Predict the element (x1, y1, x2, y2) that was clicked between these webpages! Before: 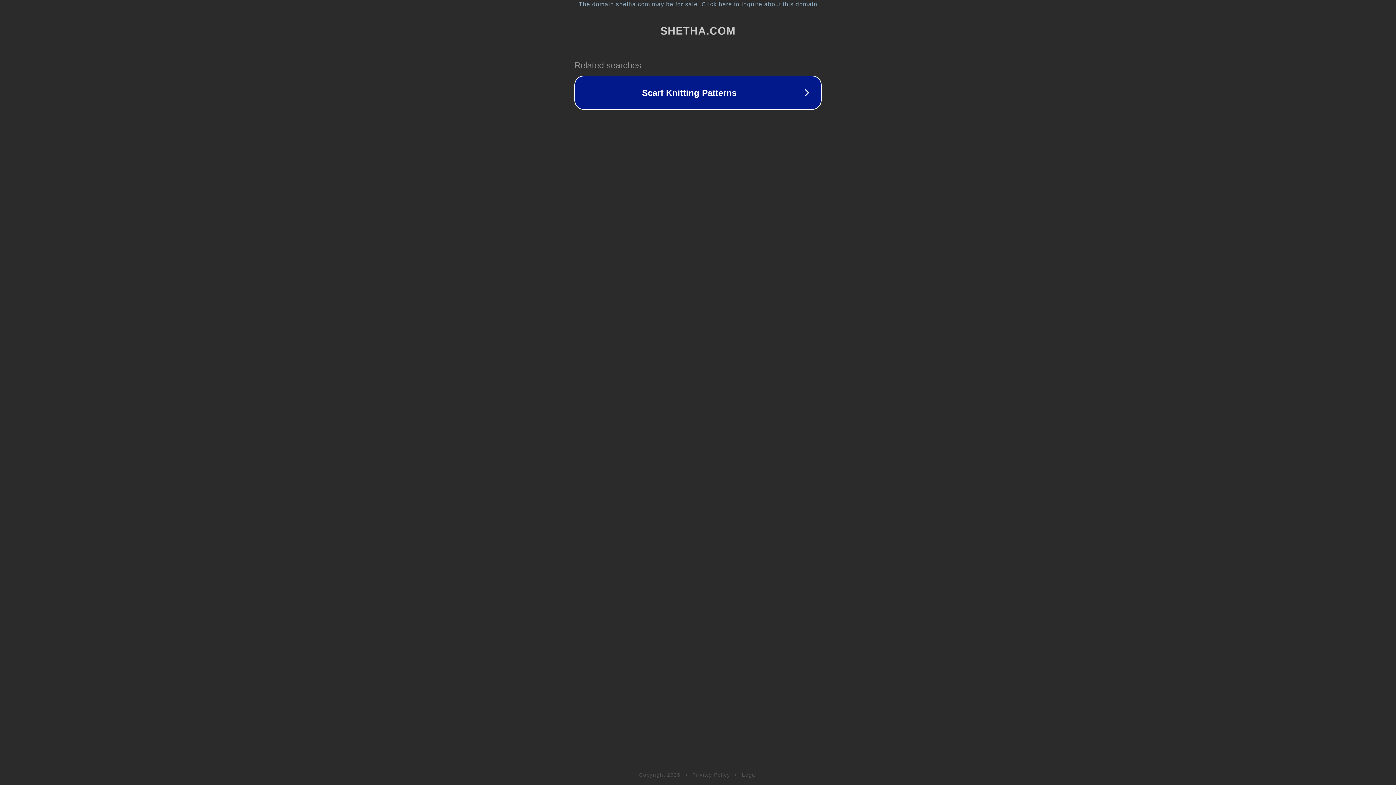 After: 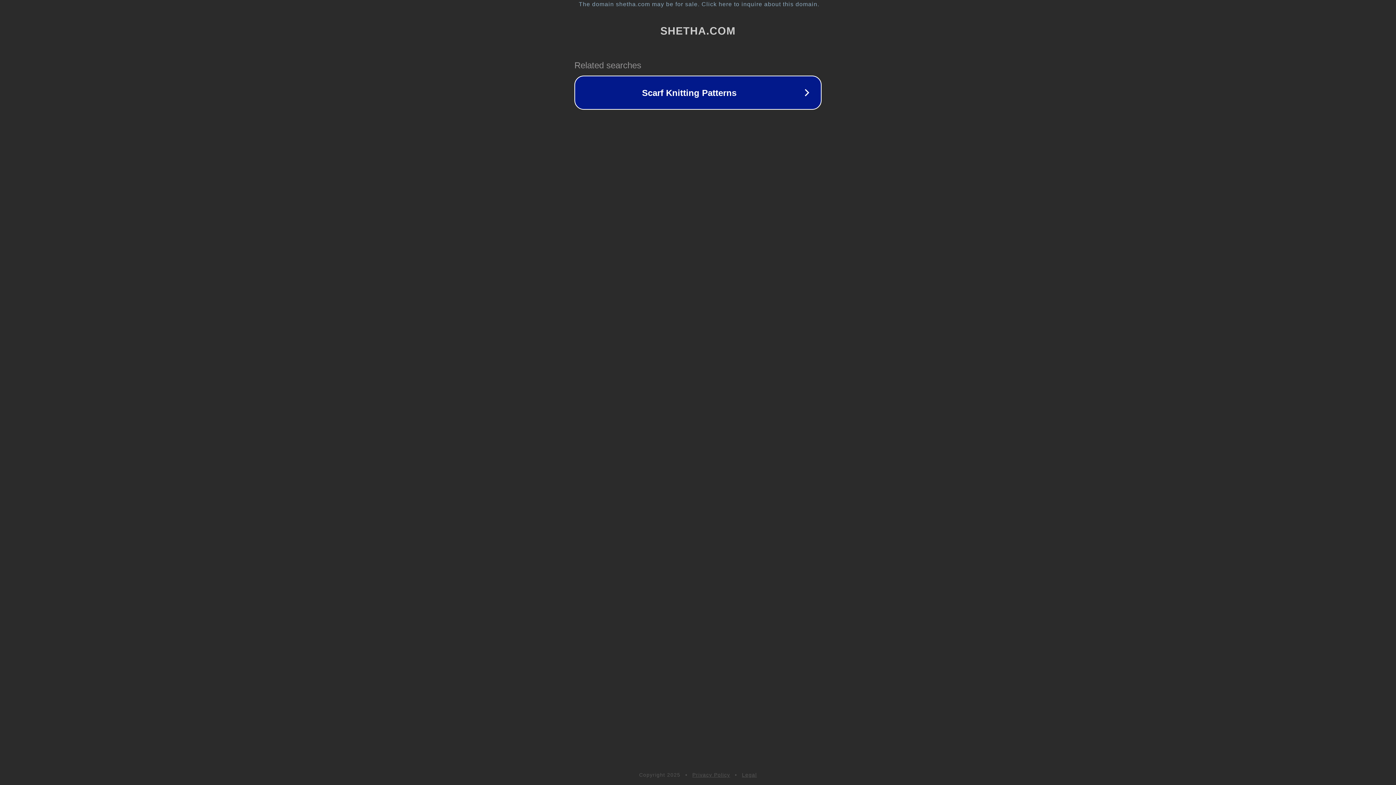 Action: label: Privacy Policy bbox: (692, 772, 730, 778)